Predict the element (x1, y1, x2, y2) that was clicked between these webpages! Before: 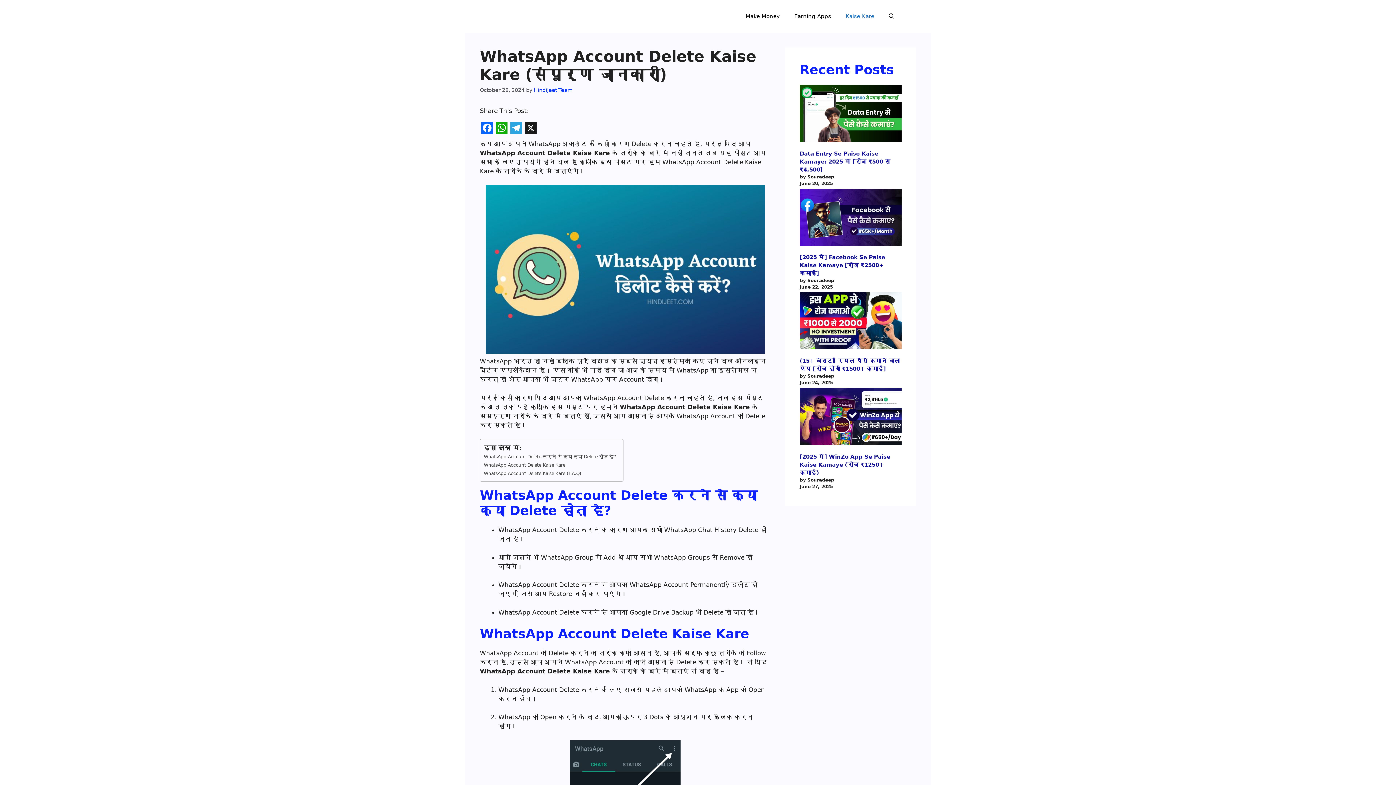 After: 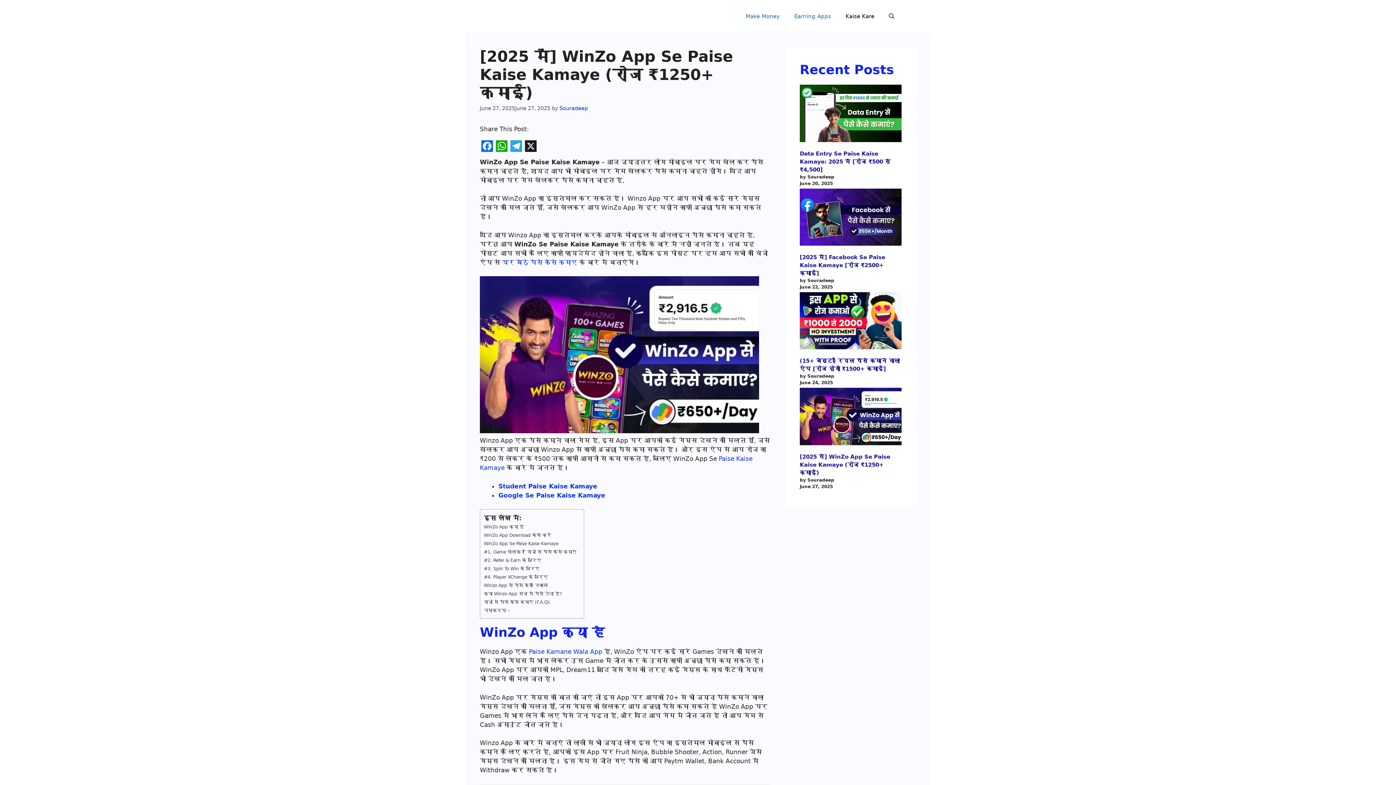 Action: bbox: (800, 388, 901, 447) label: [2025 में] WinZo App Se Paise Kaise Kamaye (रोज ₹1250+ कमाई)